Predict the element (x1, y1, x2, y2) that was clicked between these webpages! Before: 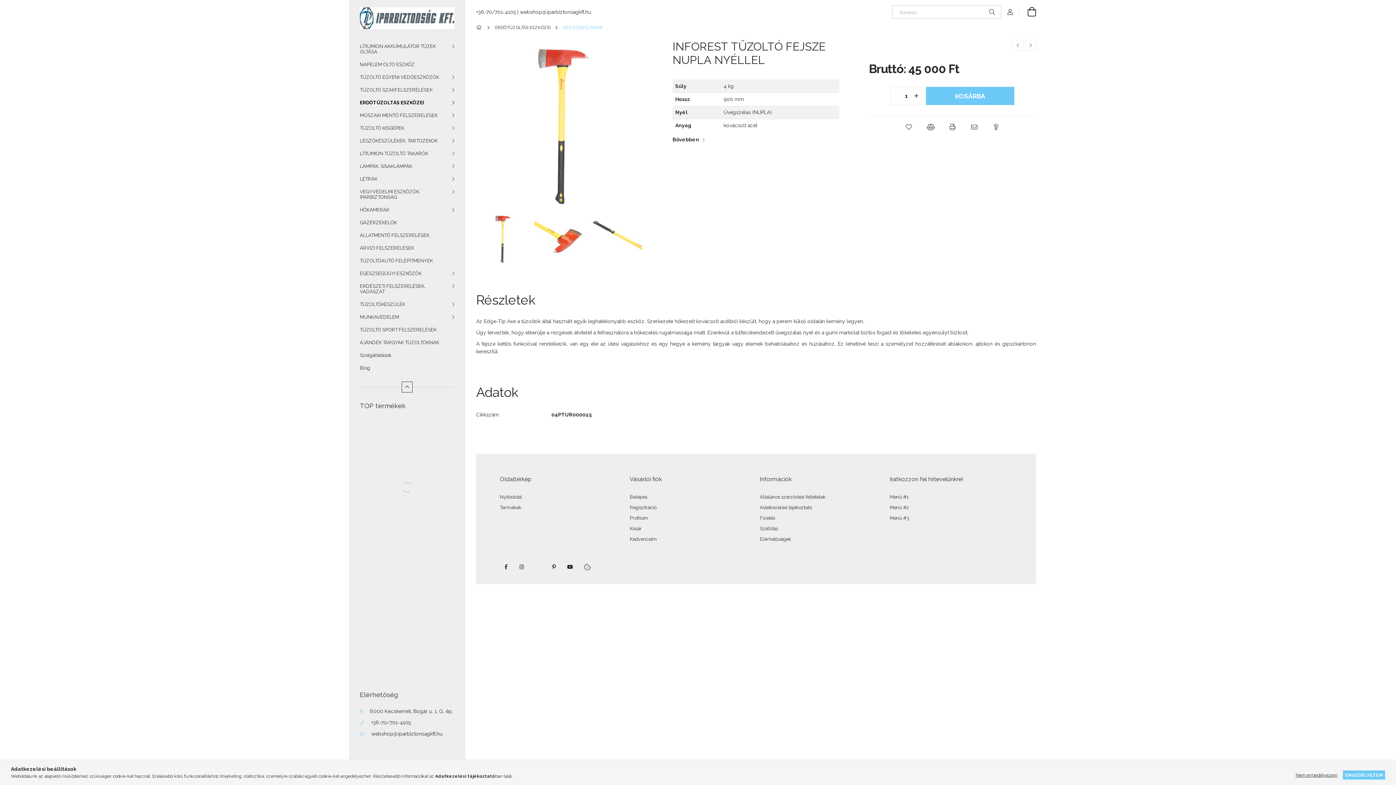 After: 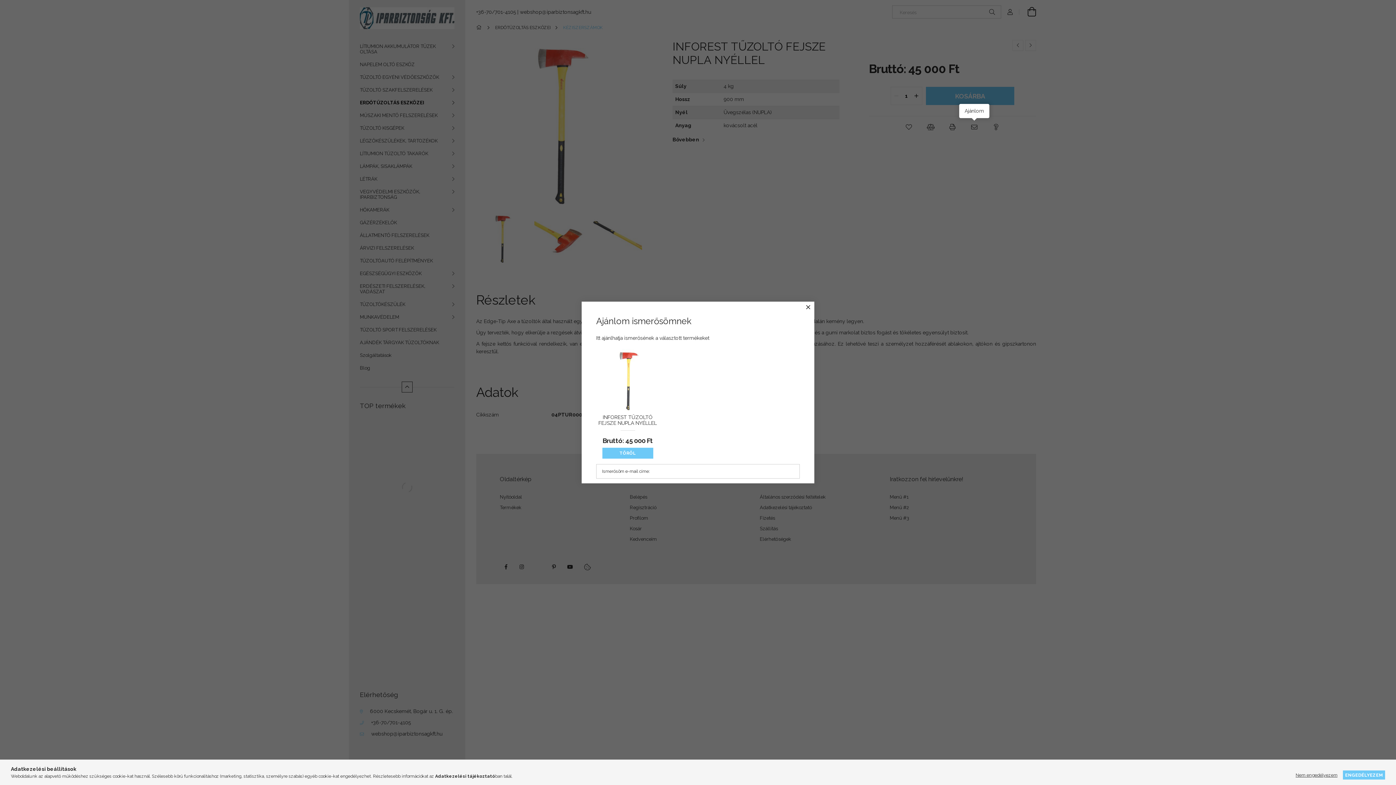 Action: bbox: (967, 121, 981, 132) label: Ajánlom